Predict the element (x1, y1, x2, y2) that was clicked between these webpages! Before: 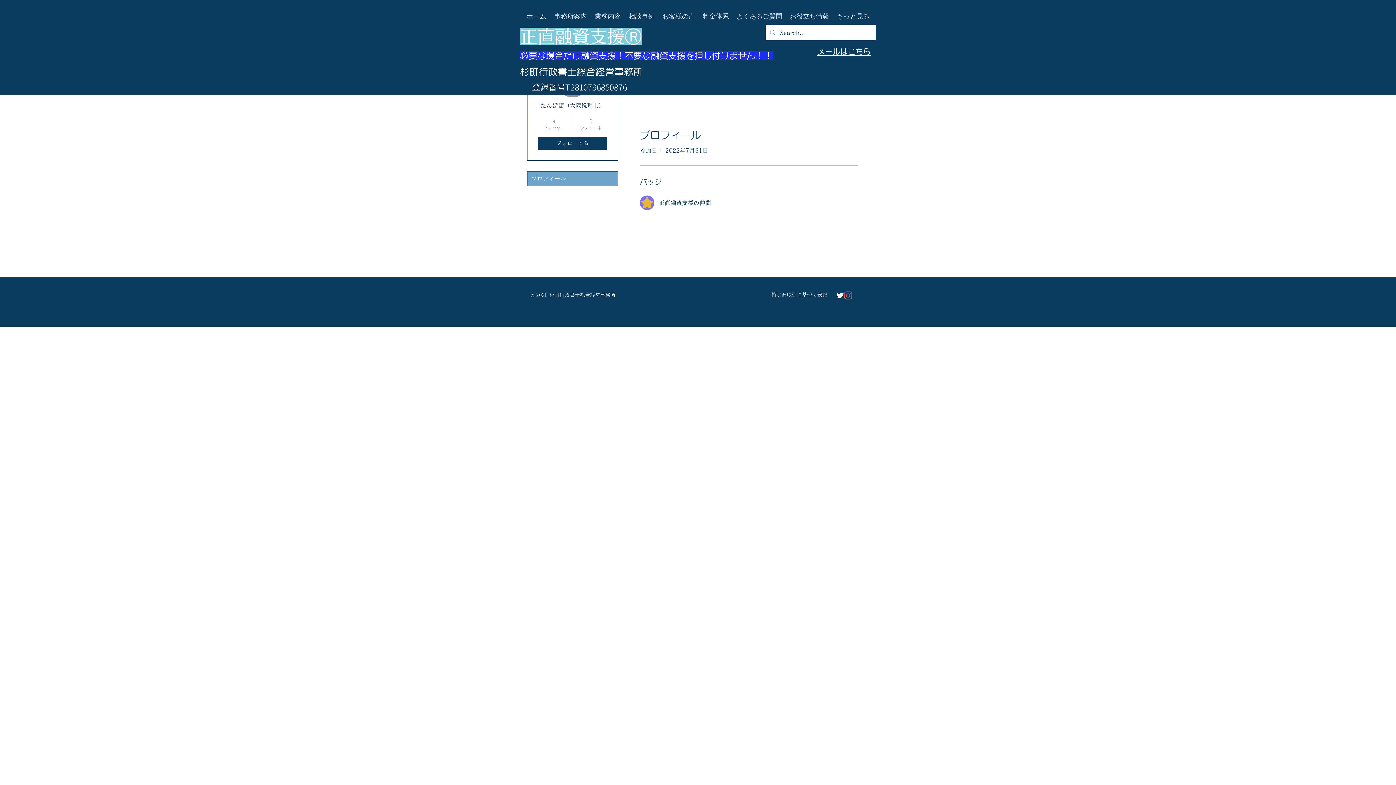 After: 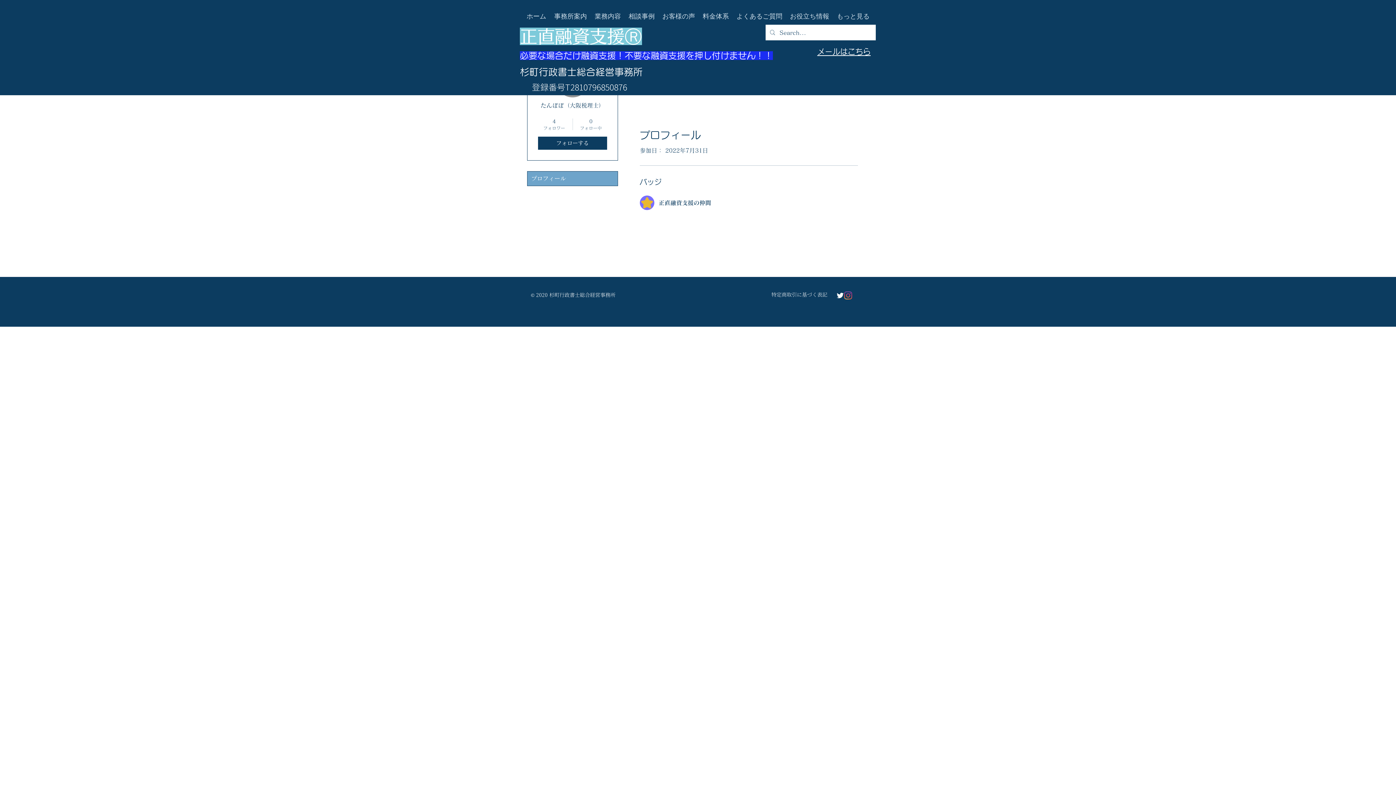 Action: bbox: (527, 171, 617, 185) label: プロフィール